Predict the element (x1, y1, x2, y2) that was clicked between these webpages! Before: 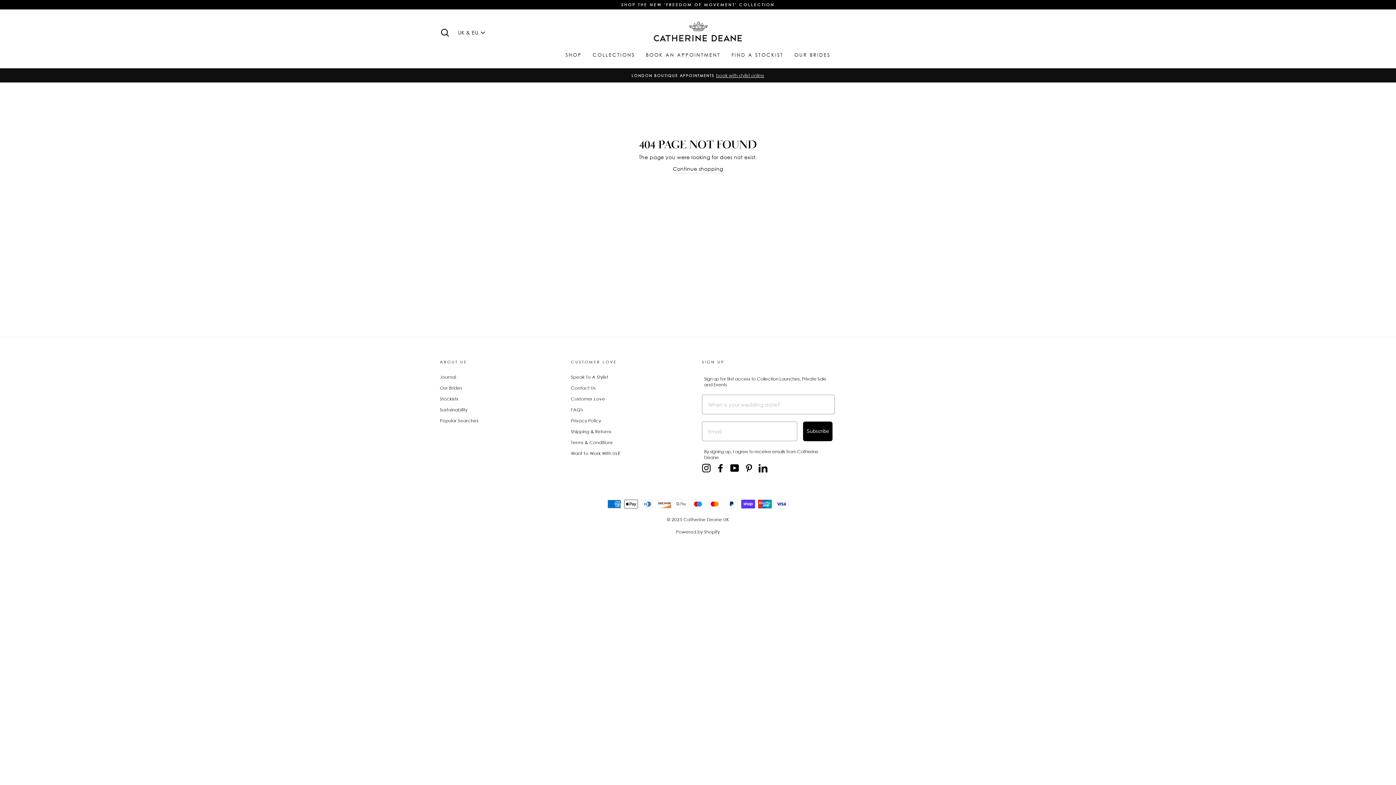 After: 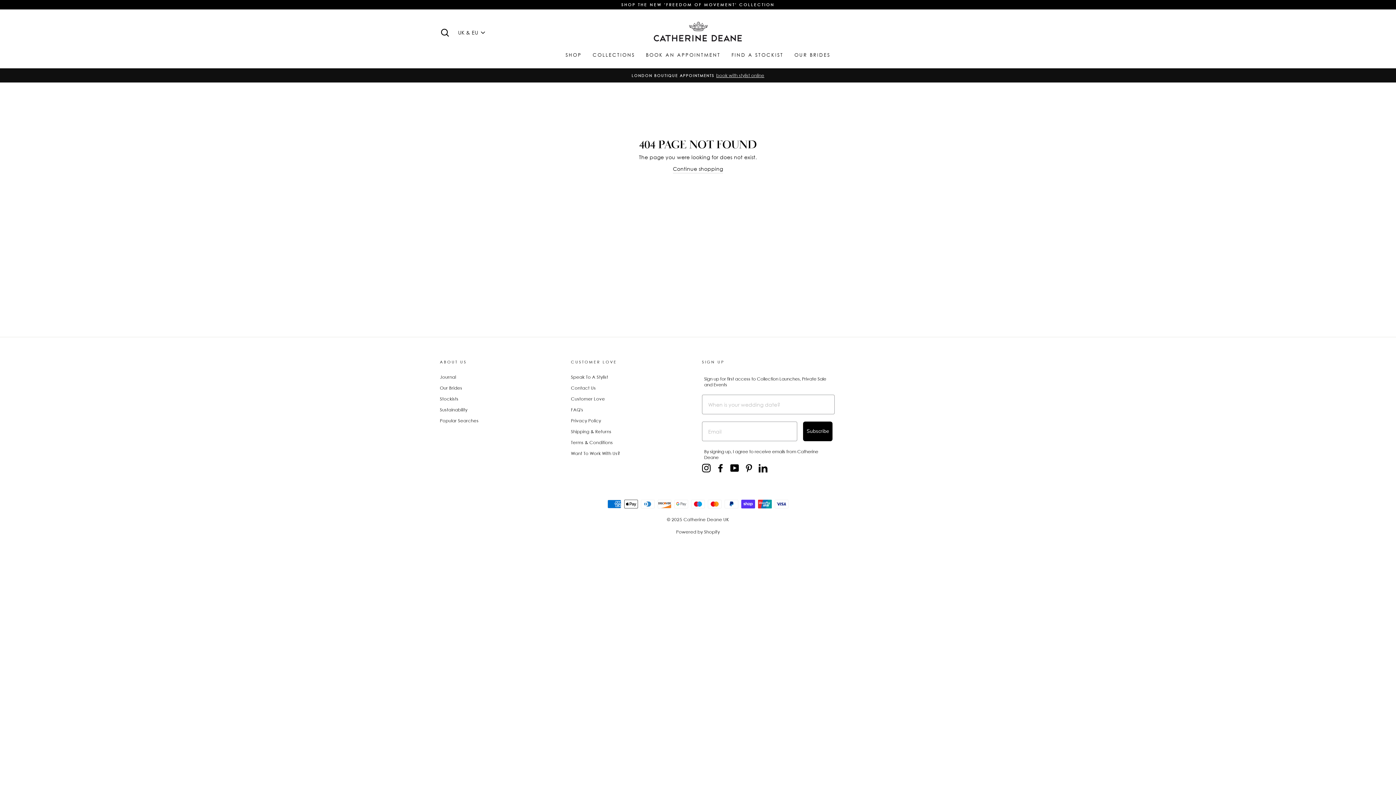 Action: label: Instagram bbox: (702, 464, 710, 472)